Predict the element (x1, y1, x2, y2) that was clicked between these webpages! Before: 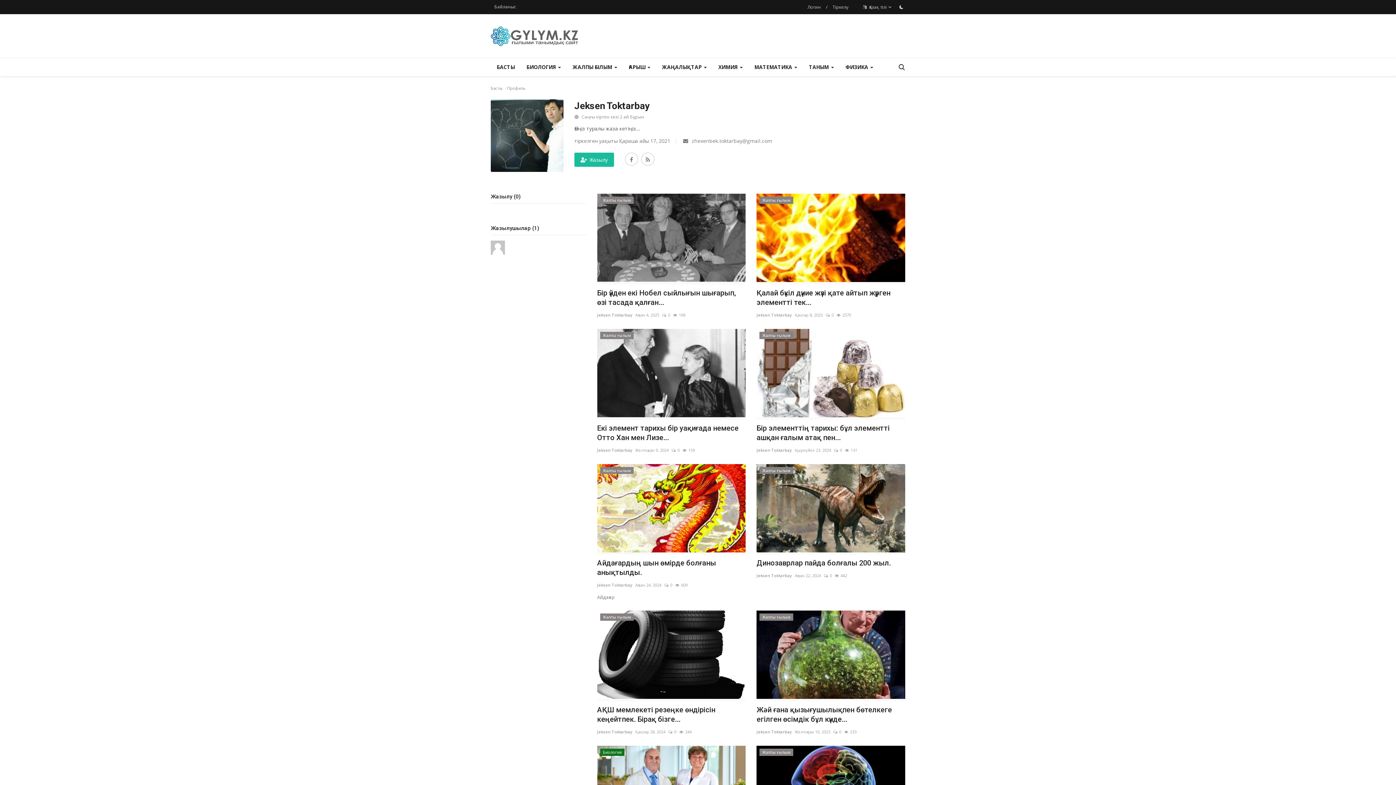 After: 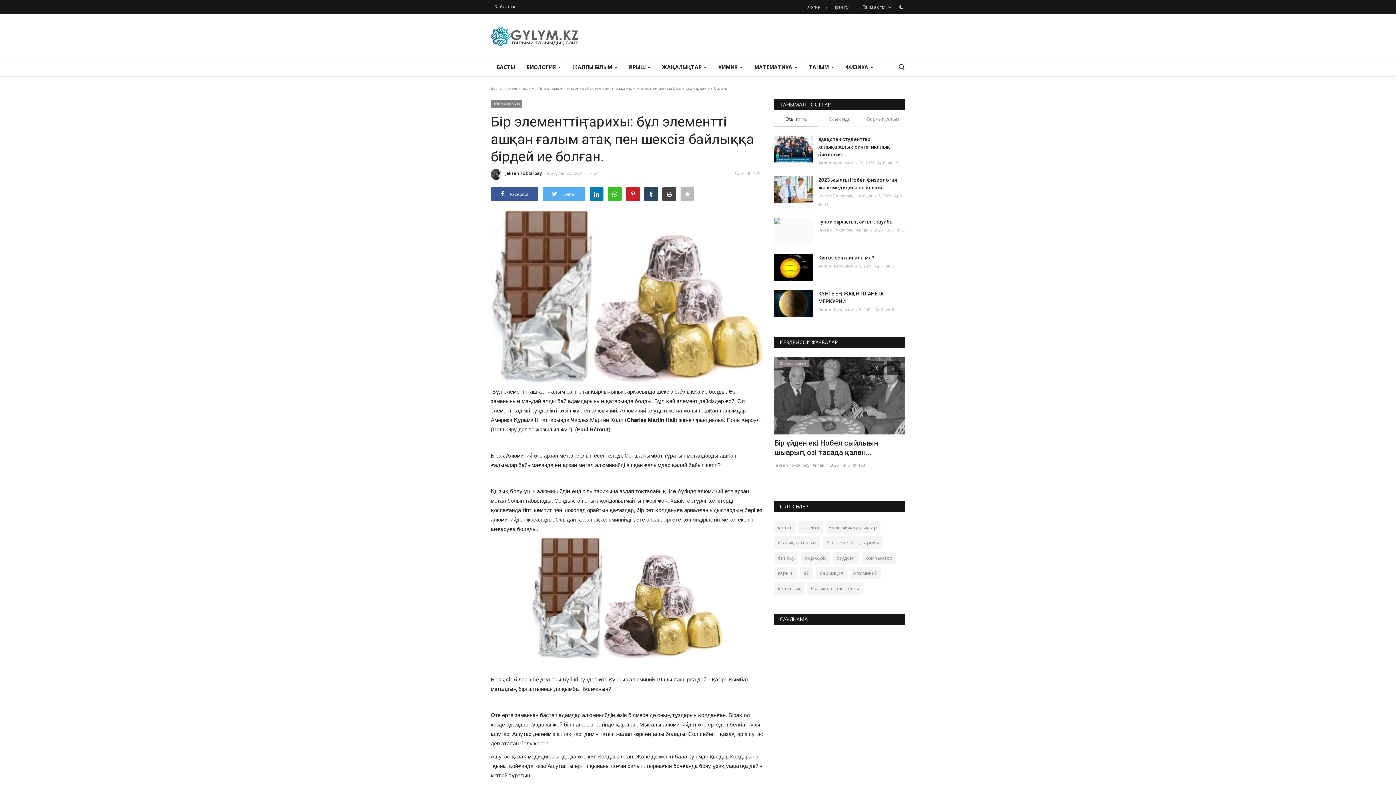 Action: bbox: (756, 329, 905, 417)